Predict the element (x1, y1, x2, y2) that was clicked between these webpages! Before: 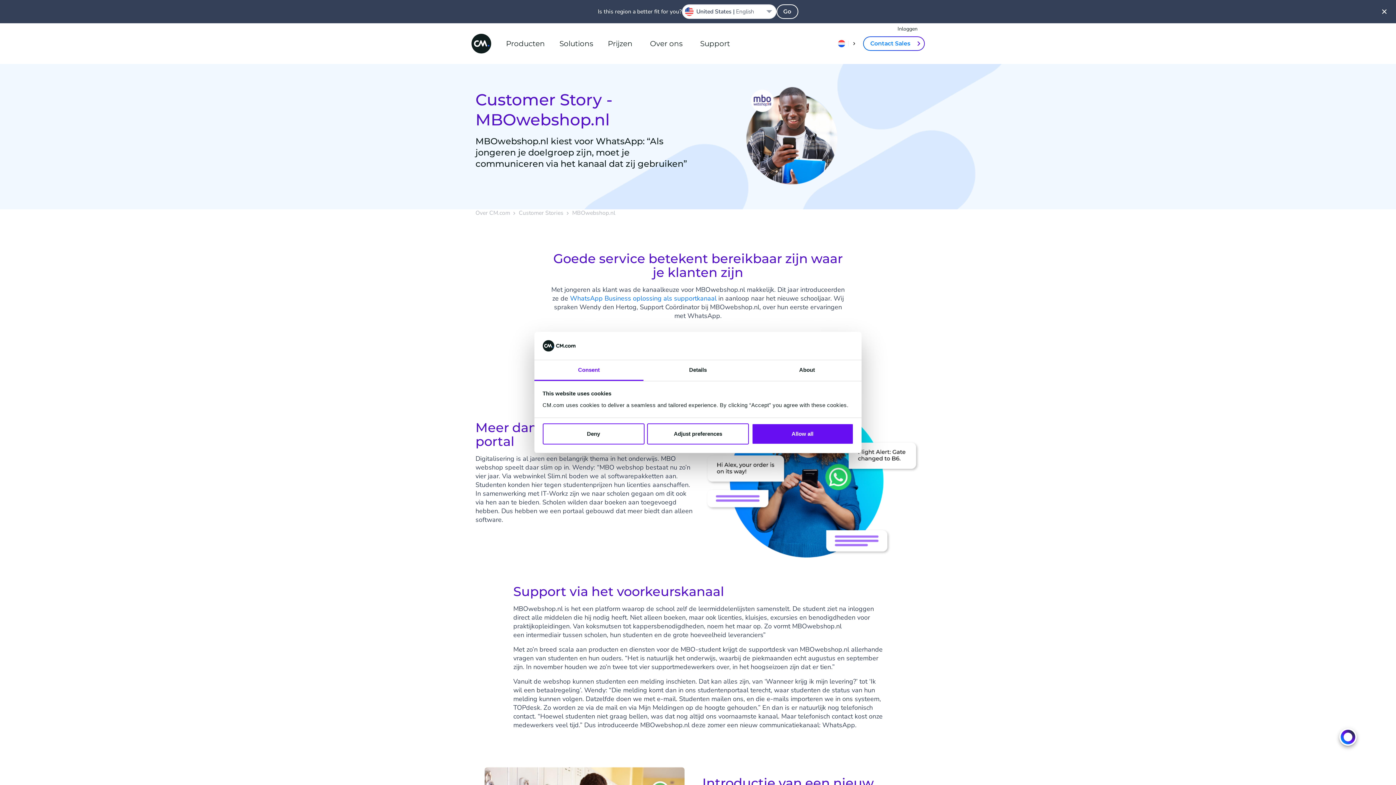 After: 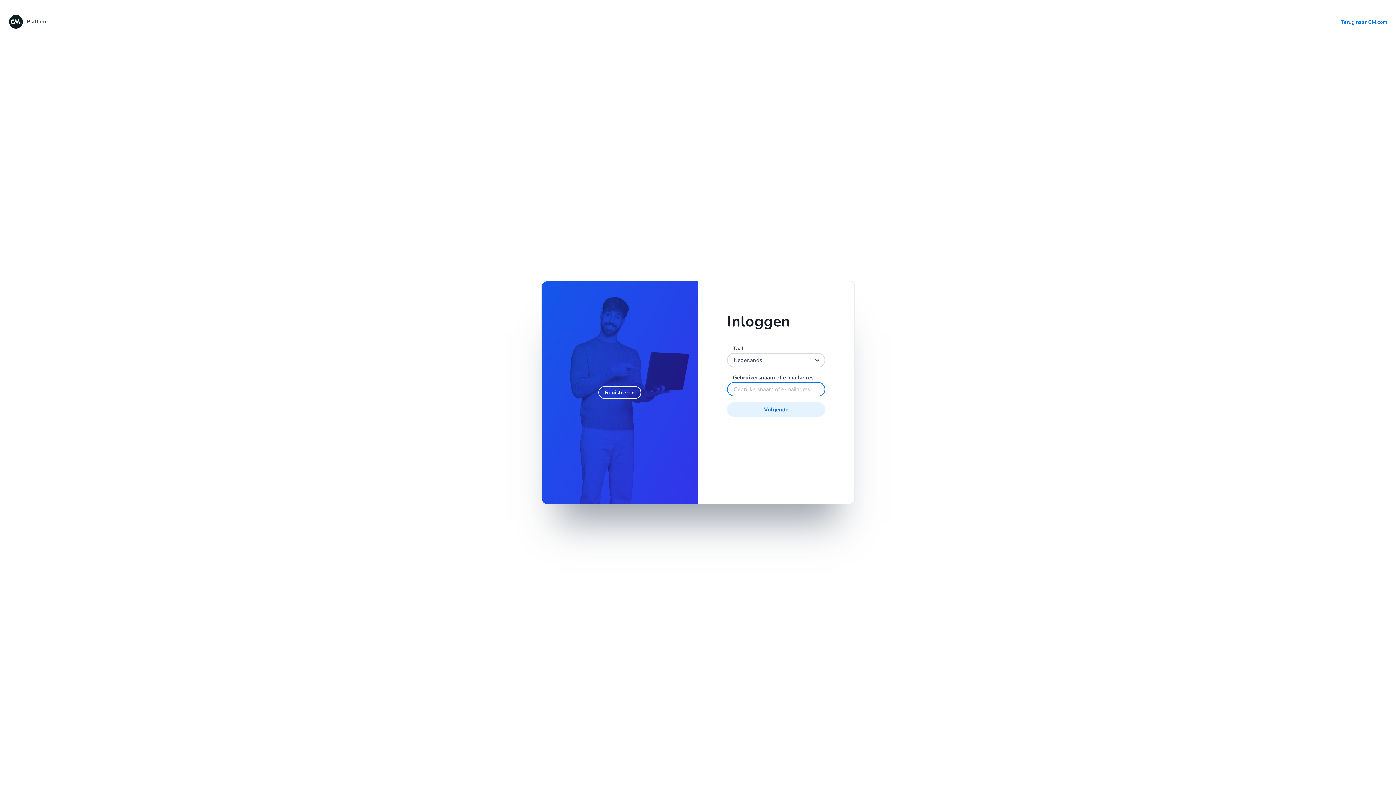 Action: label: Inloggen bbox: (894, 23, 920, 34)